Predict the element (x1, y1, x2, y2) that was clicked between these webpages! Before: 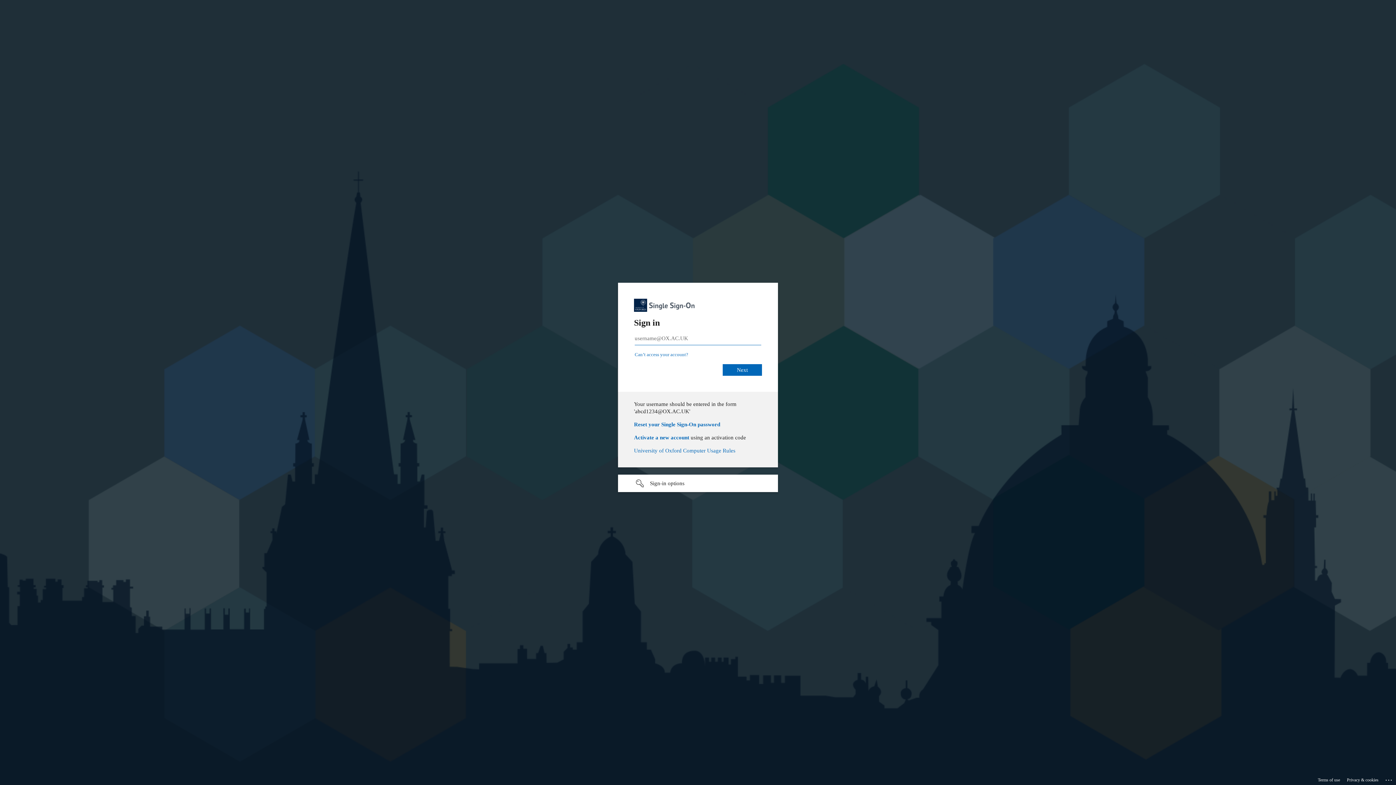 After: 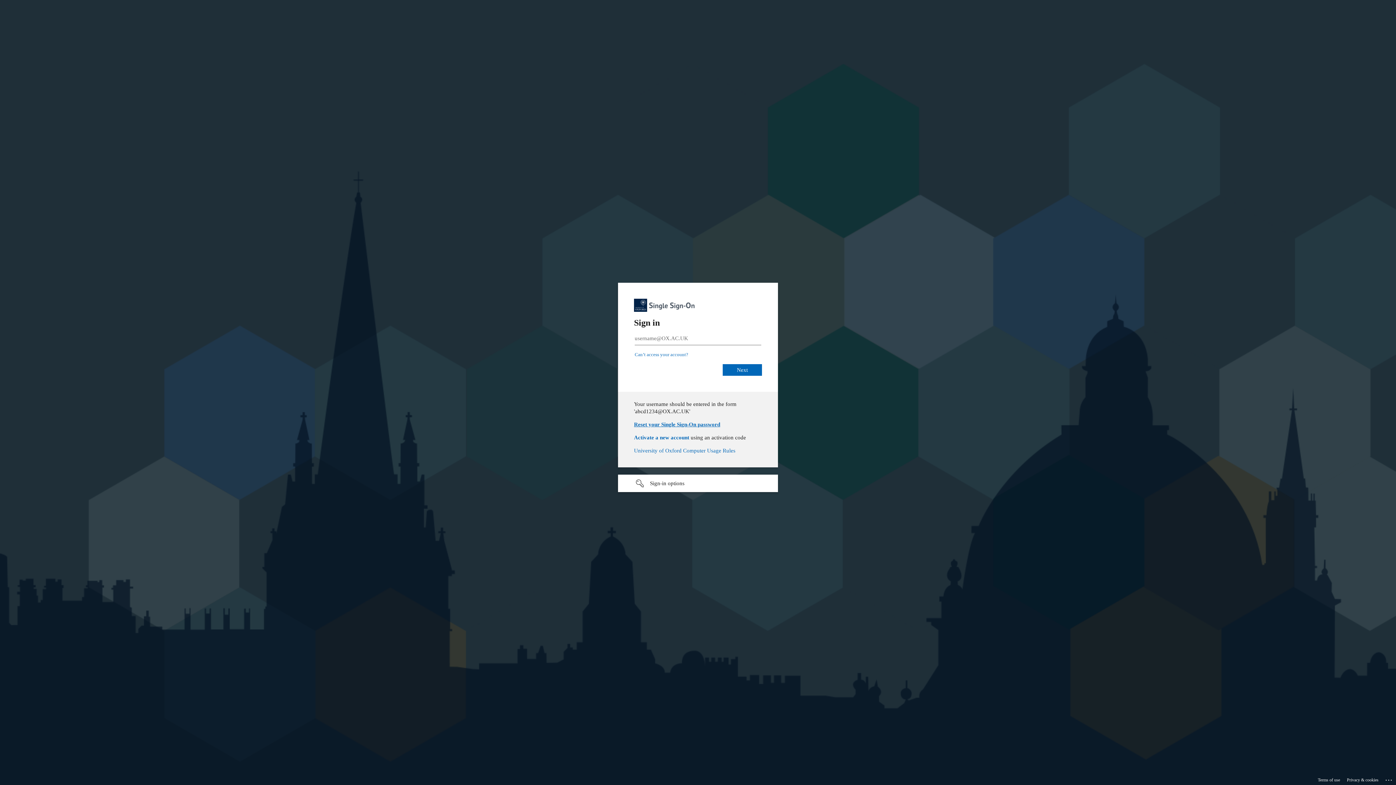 Action: bbox: (634, 434, 720, 440) label: Reset your Single Sign-On password